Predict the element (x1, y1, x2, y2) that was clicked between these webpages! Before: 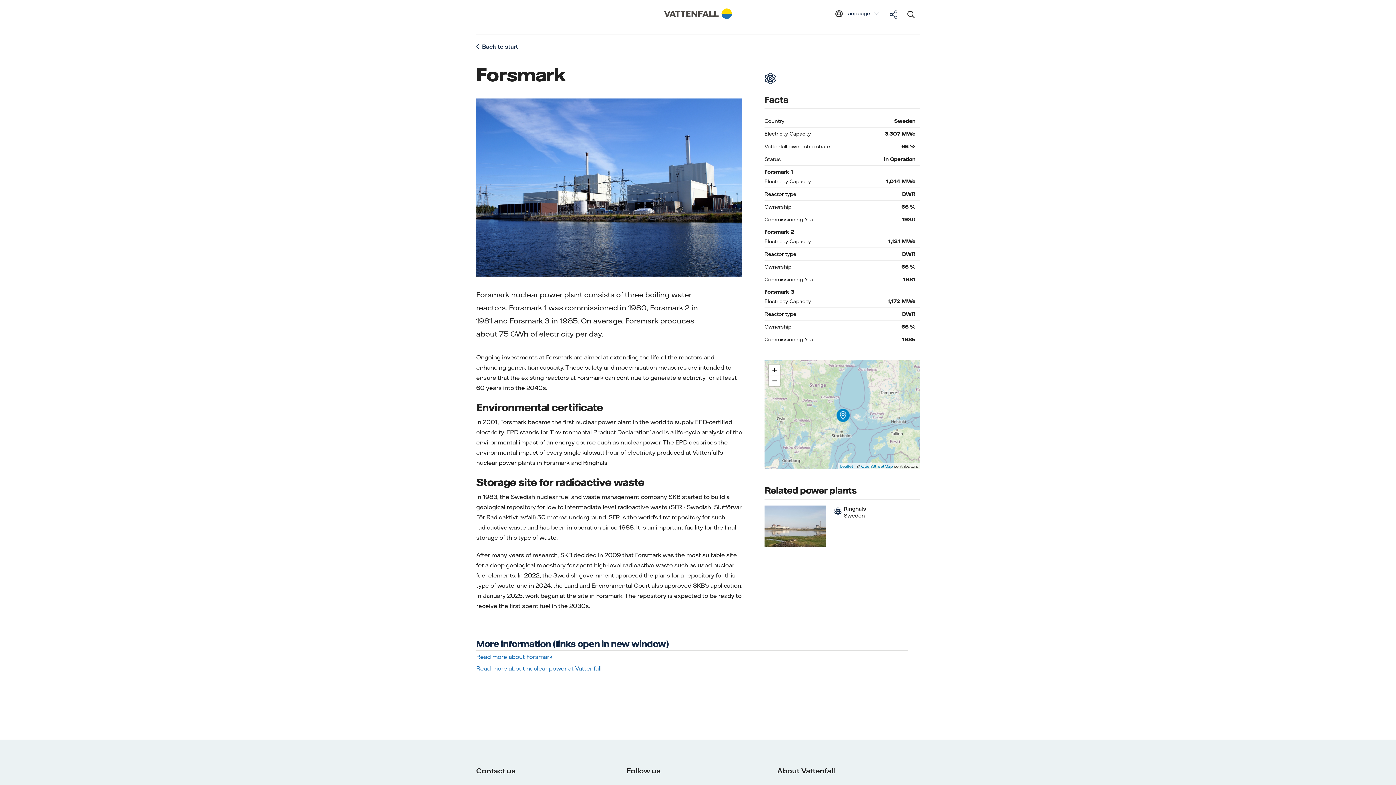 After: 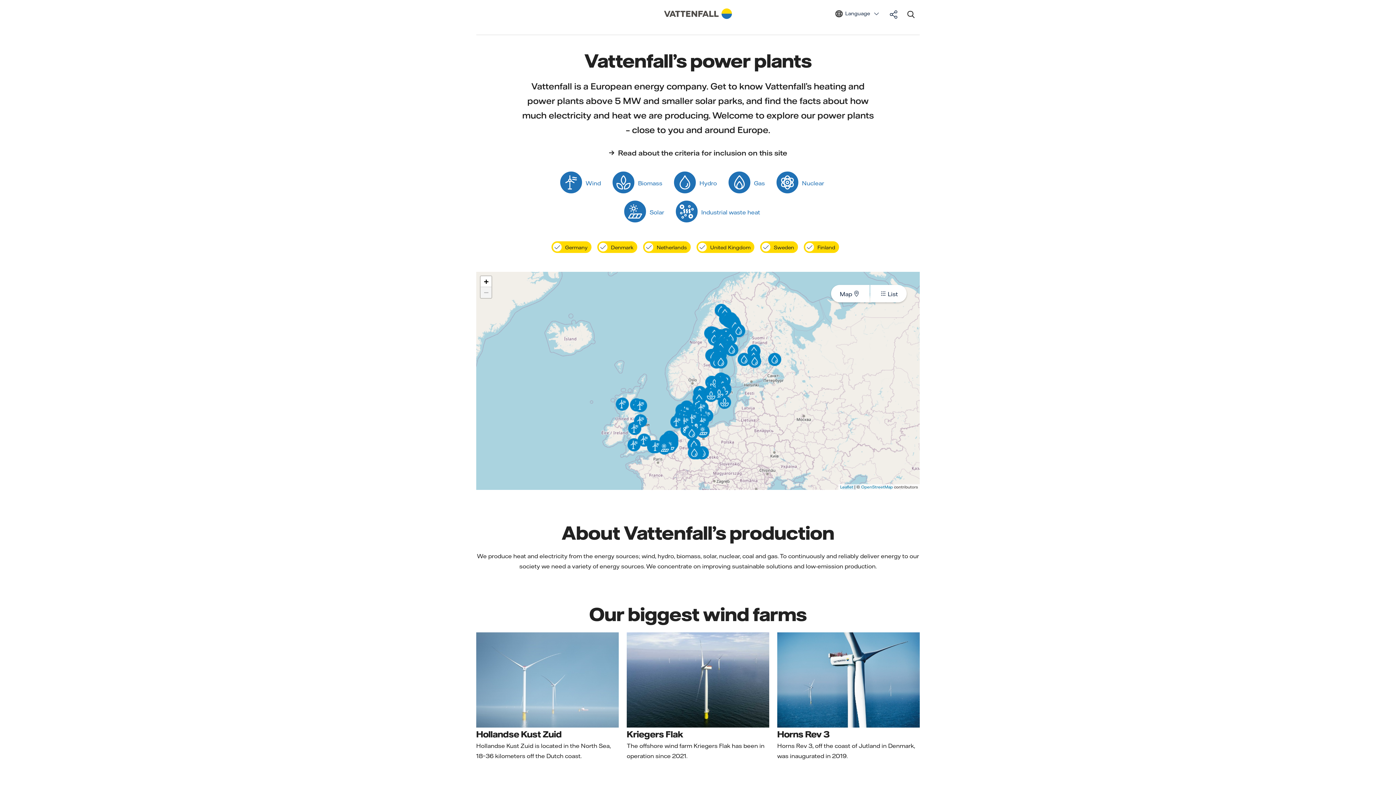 Action: bbox: (657, 21, 738, 28)